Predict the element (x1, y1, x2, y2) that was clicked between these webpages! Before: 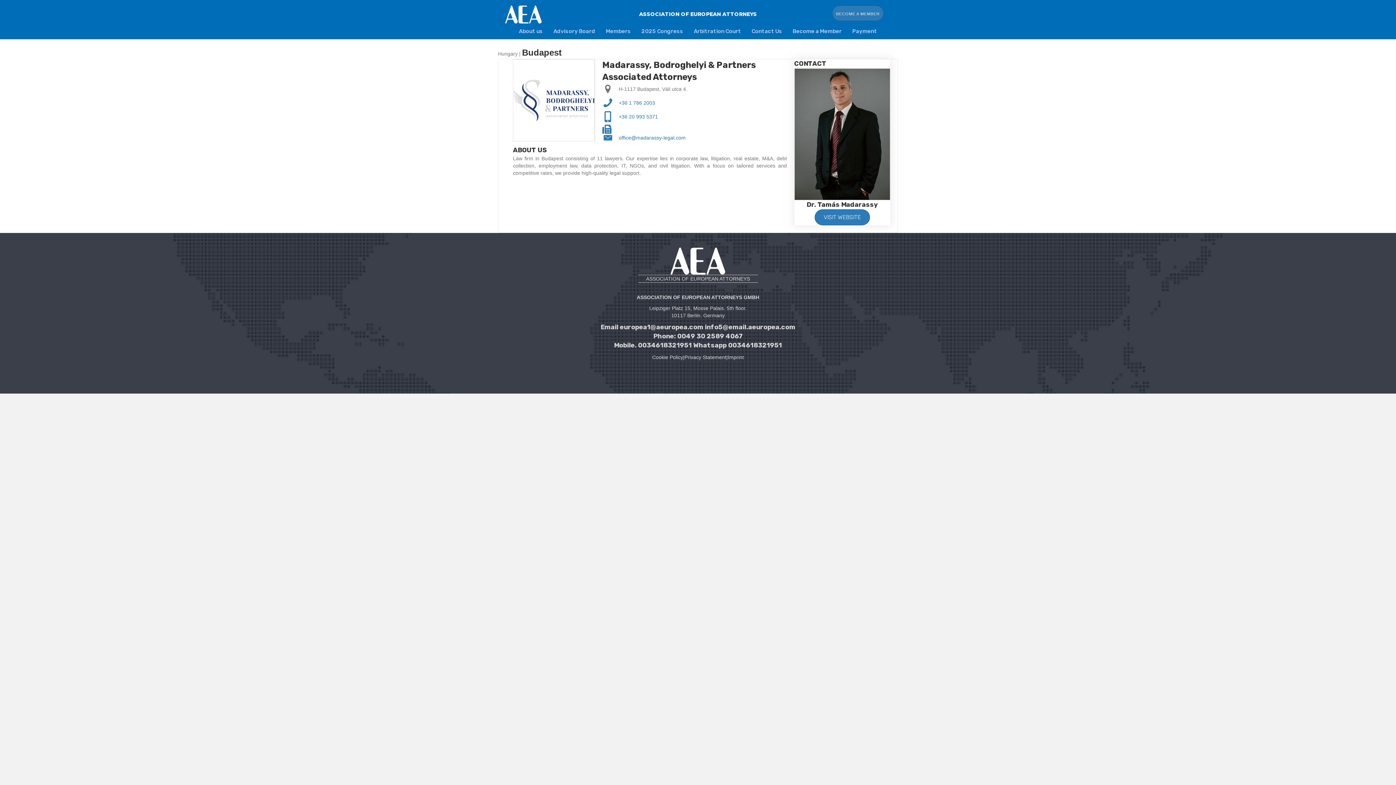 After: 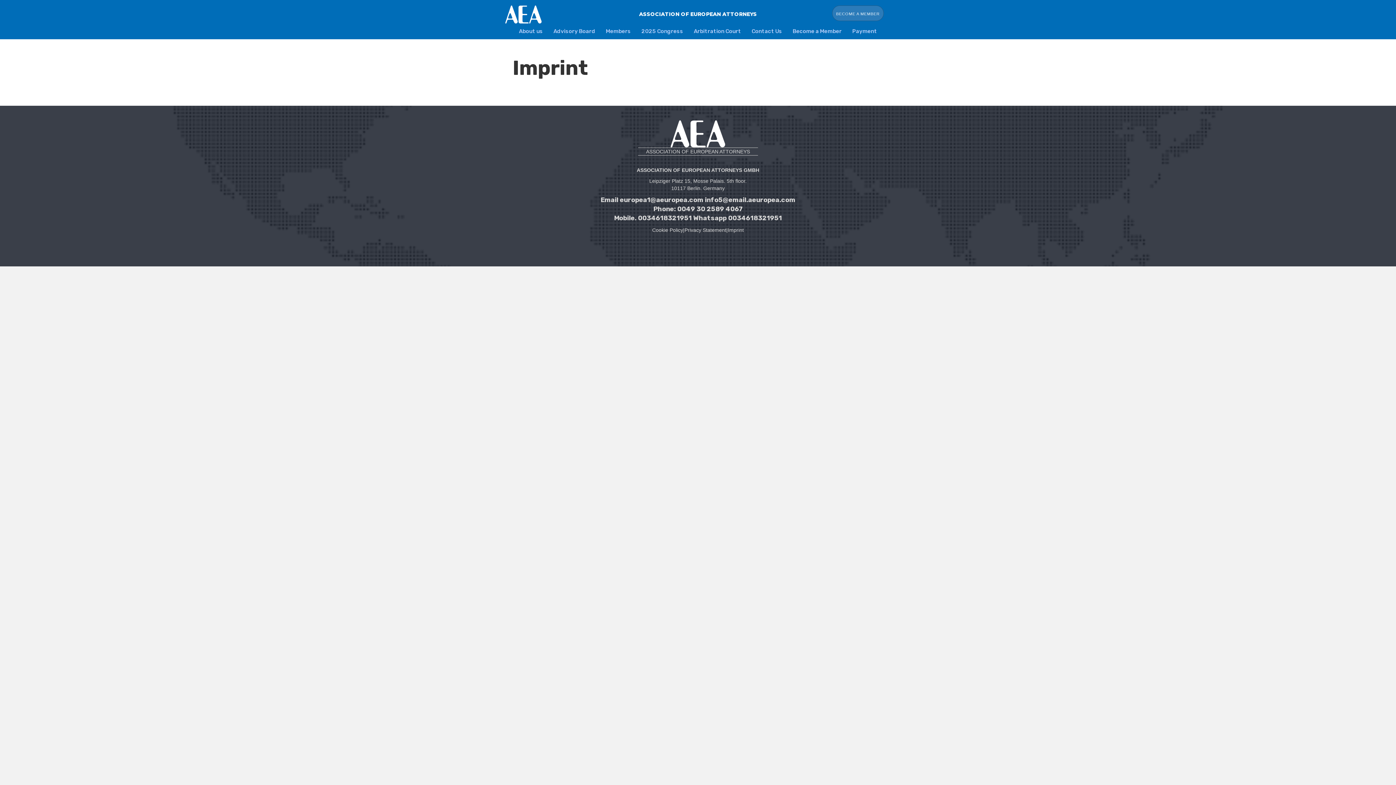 Action: bbox: (728, 354, 744, 360) label: Imprint